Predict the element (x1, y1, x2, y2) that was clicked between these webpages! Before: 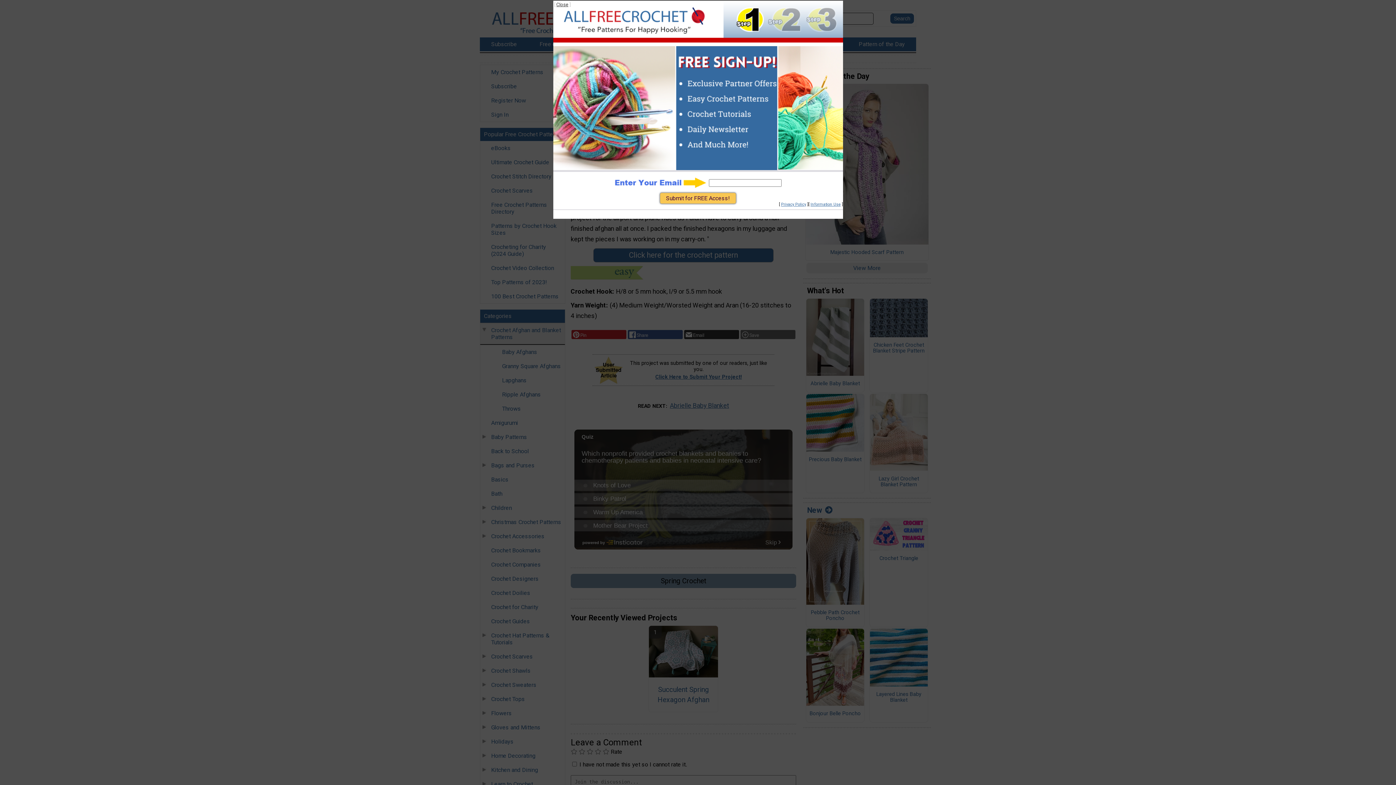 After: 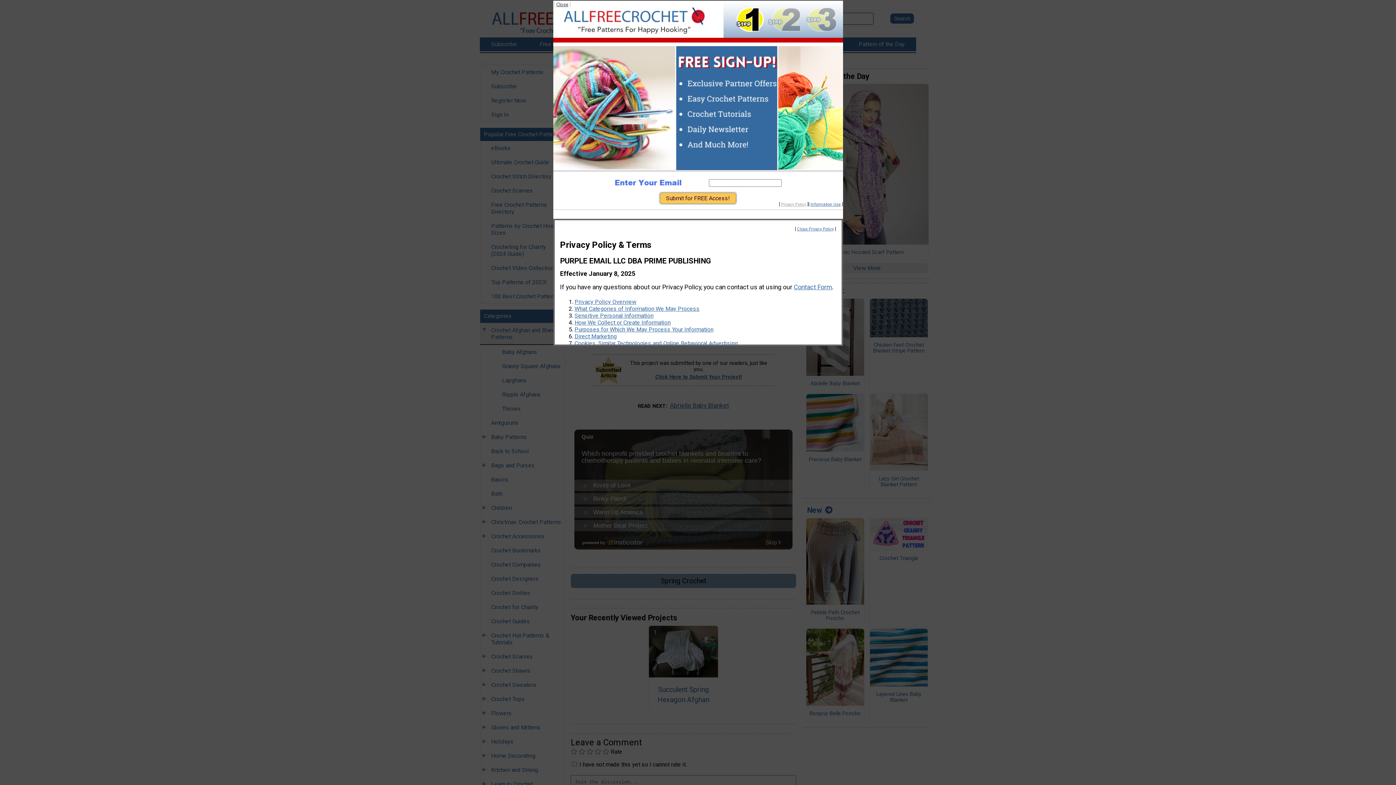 Action: label: Privacy Policy bbox: (781, 202, 806, 206)